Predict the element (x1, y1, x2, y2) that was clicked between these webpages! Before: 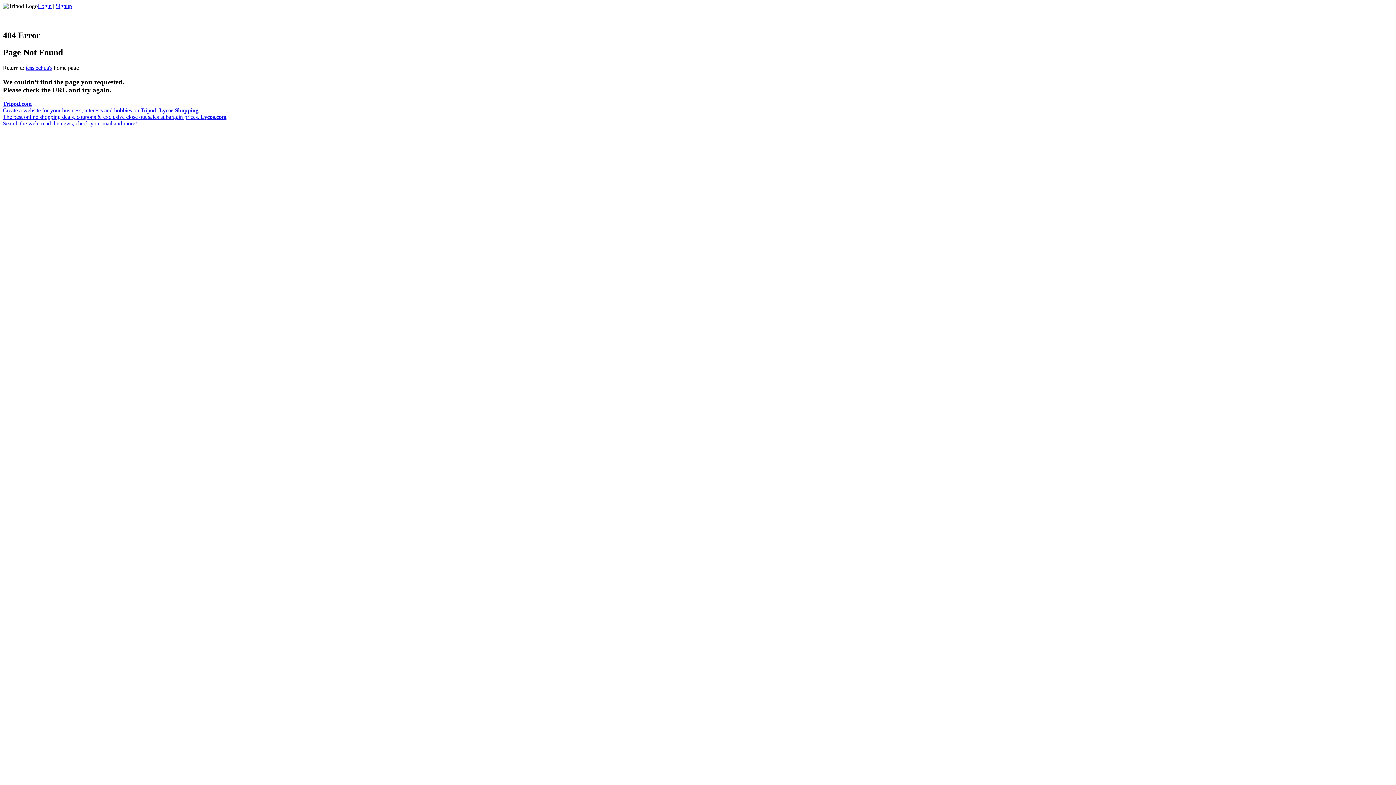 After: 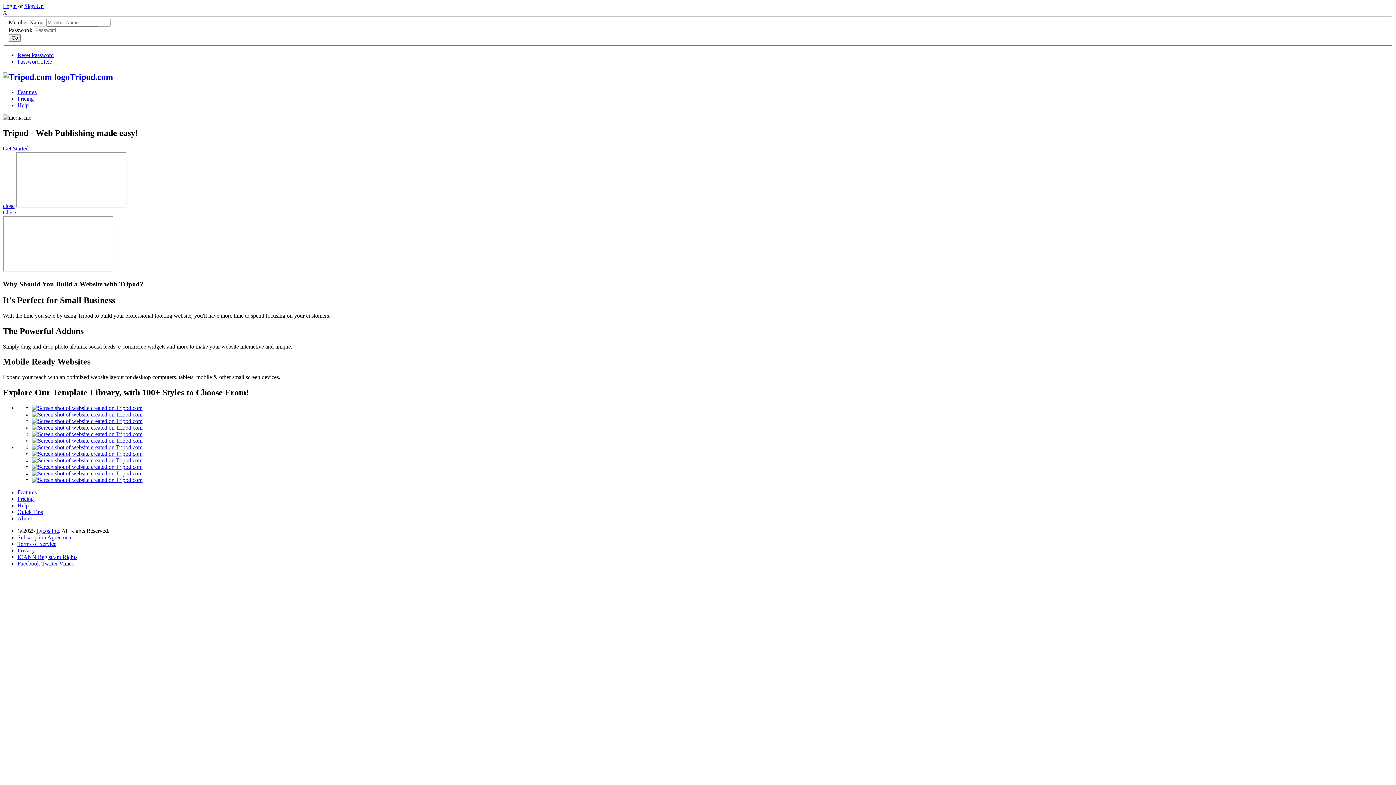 Action: bbox: (2, 100, 159, 113) label: Tripod.com
Create a website for your business, interests and hobbies on Tripod! 